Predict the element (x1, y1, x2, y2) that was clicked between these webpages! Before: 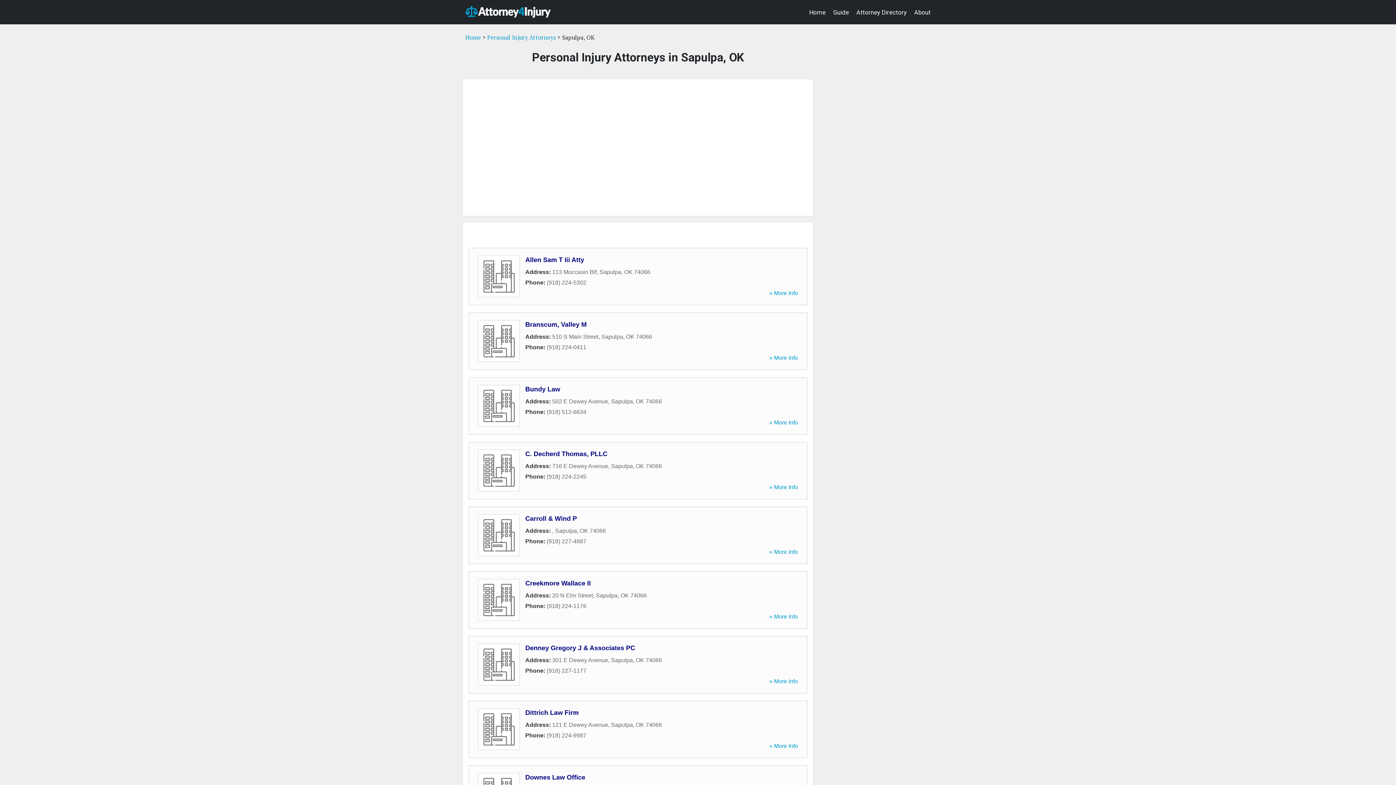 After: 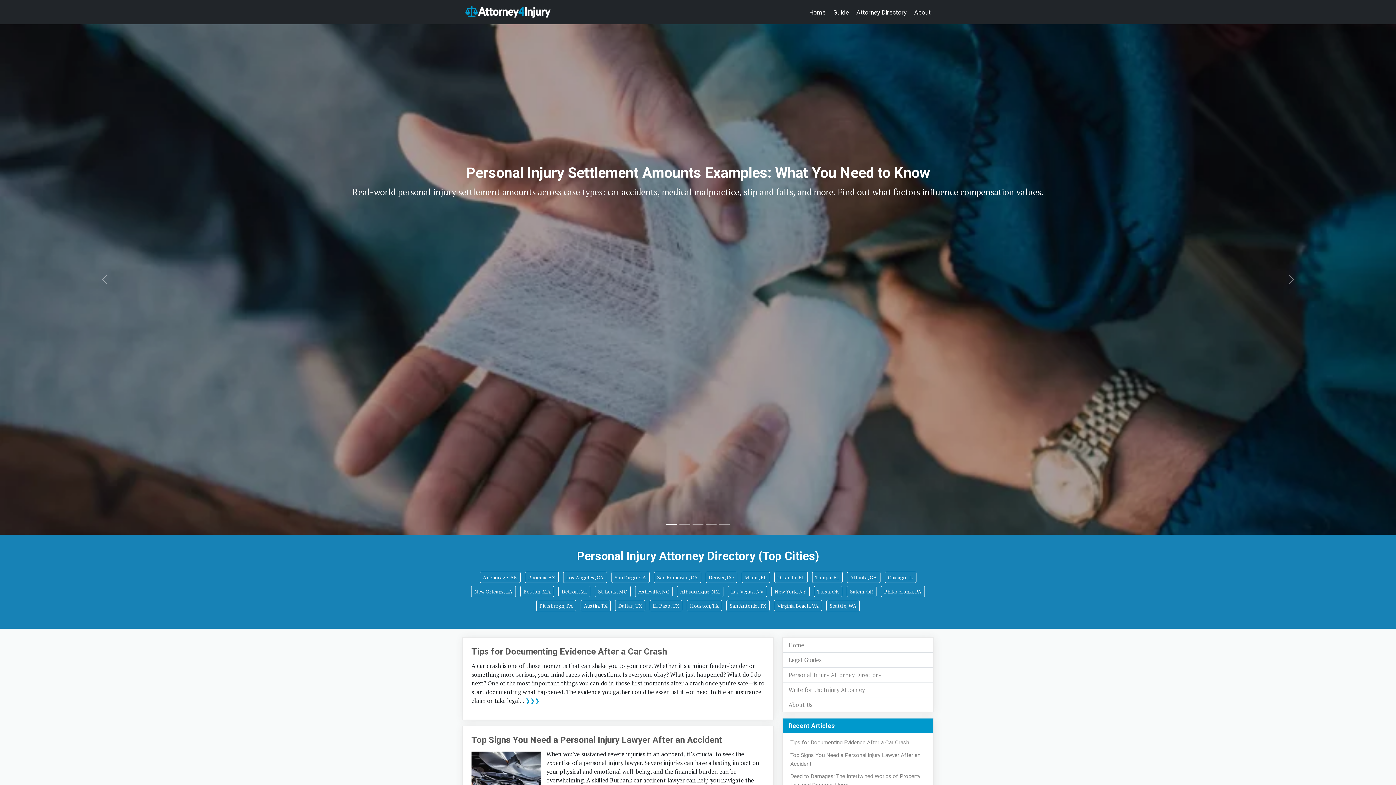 Action: bbox: (462, 2, 553, 21)